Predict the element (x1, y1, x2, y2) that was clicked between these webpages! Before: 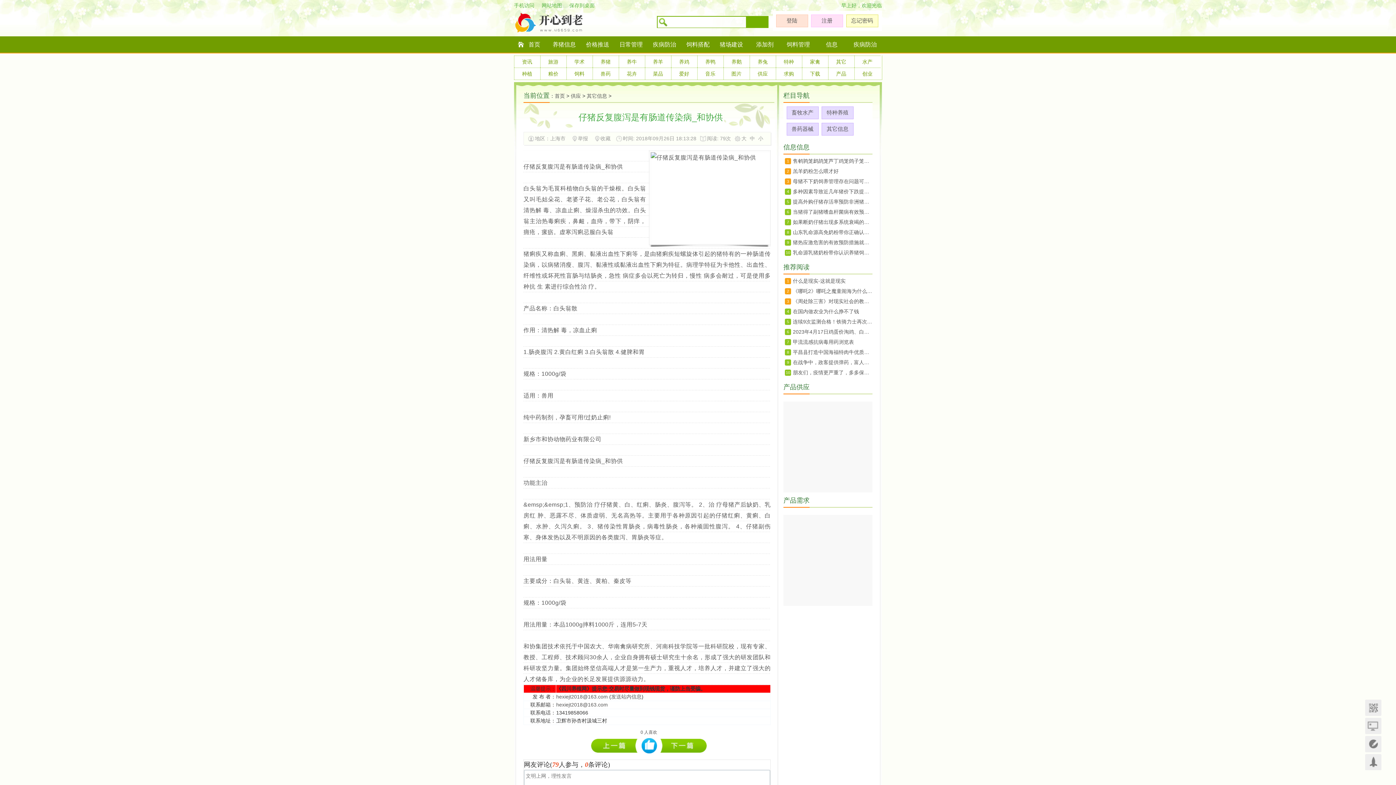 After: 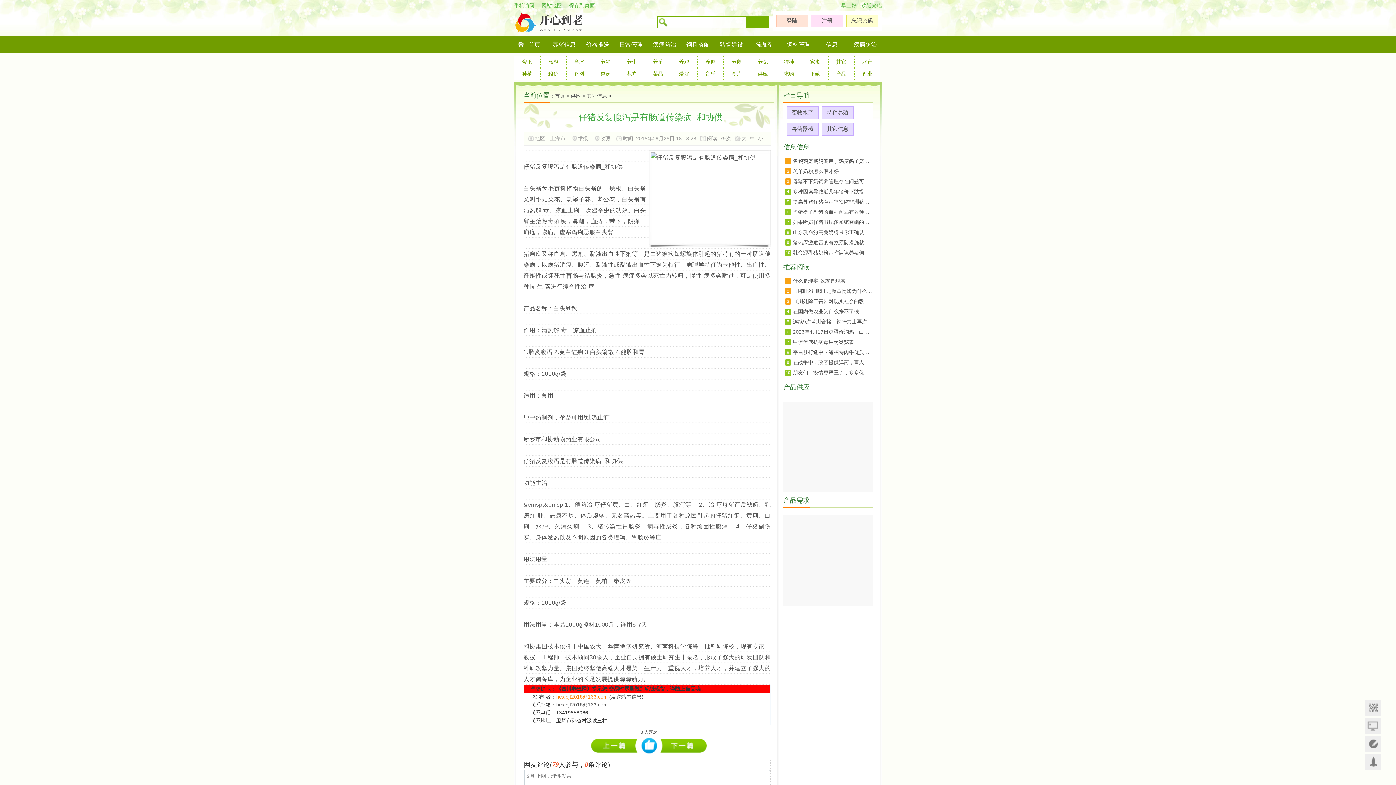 Action: label: hexiejt2018@163.com bbox: (556, 694, 608, 700)